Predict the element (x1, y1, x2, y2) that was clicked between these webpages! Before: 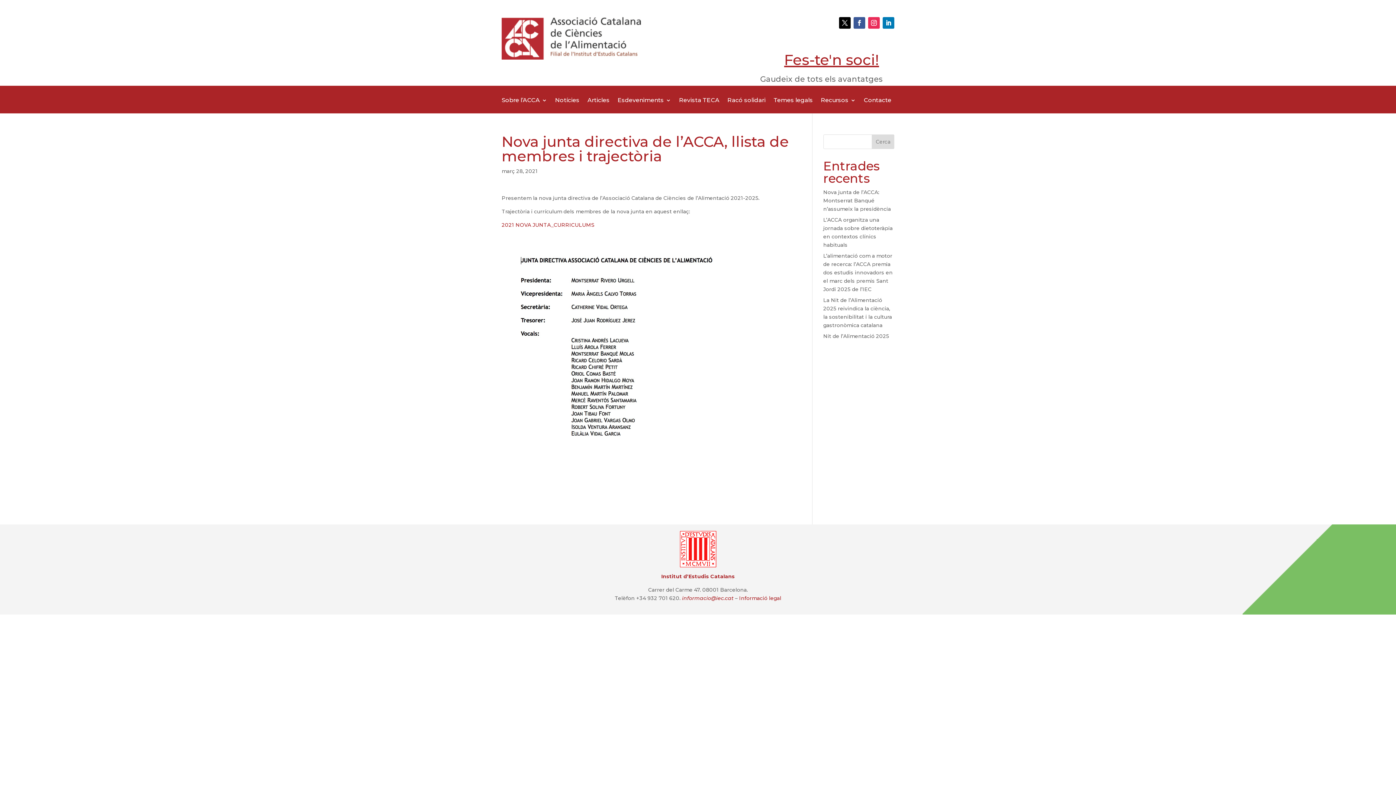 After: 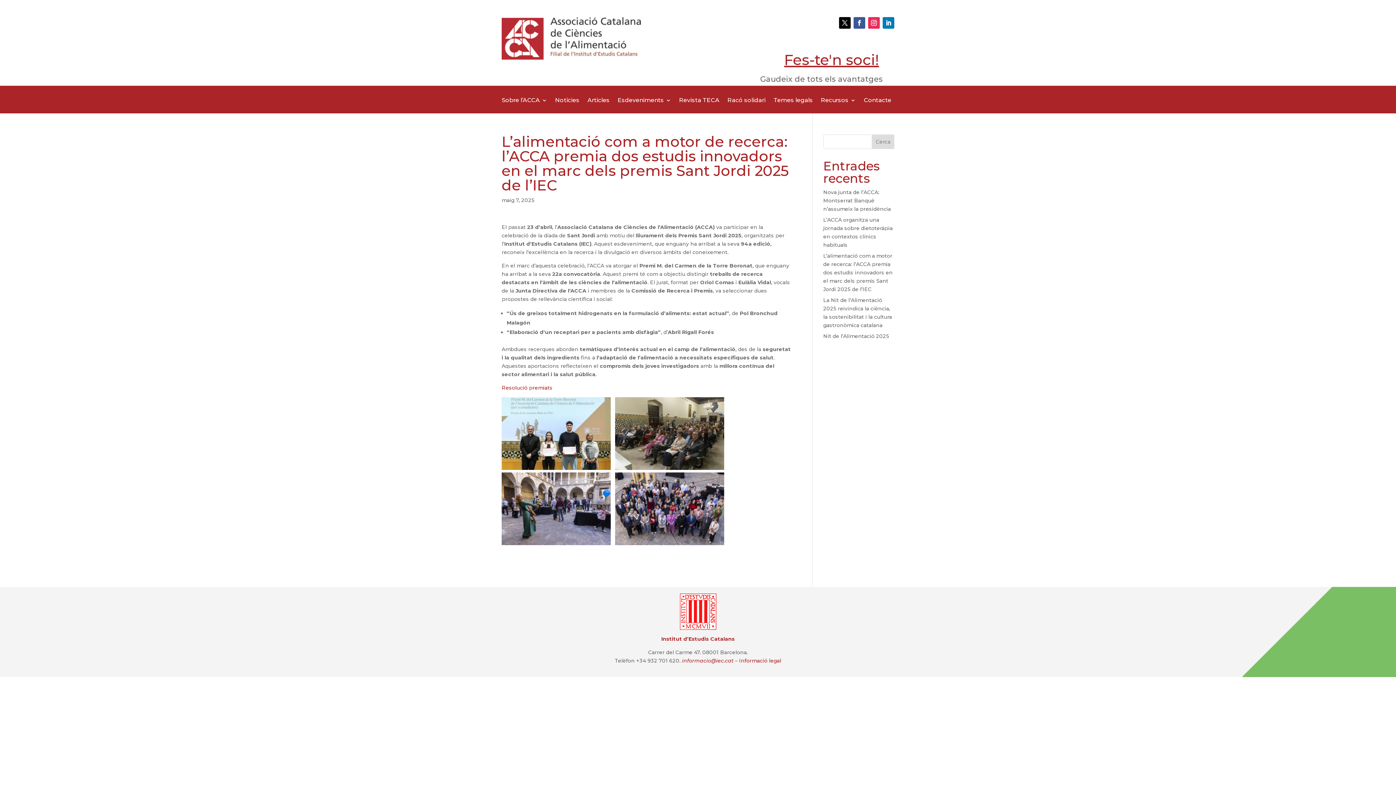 Action: label: L’alimentació com a motor de recerca: l’ACCA premia dos estudis innovadors en el marc dels premis Sant Jordi 2025 de l’IEC bbox: (823, 252, 892, 292)